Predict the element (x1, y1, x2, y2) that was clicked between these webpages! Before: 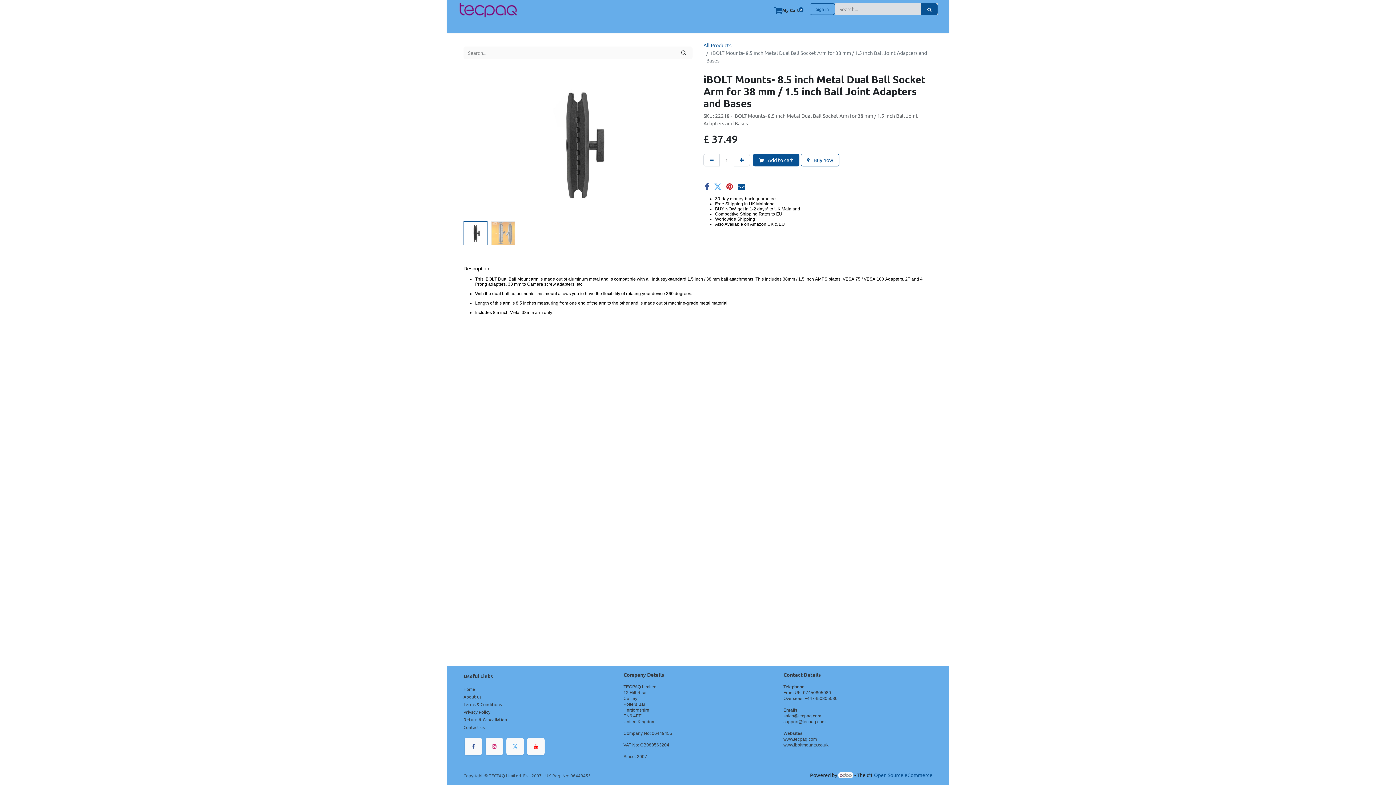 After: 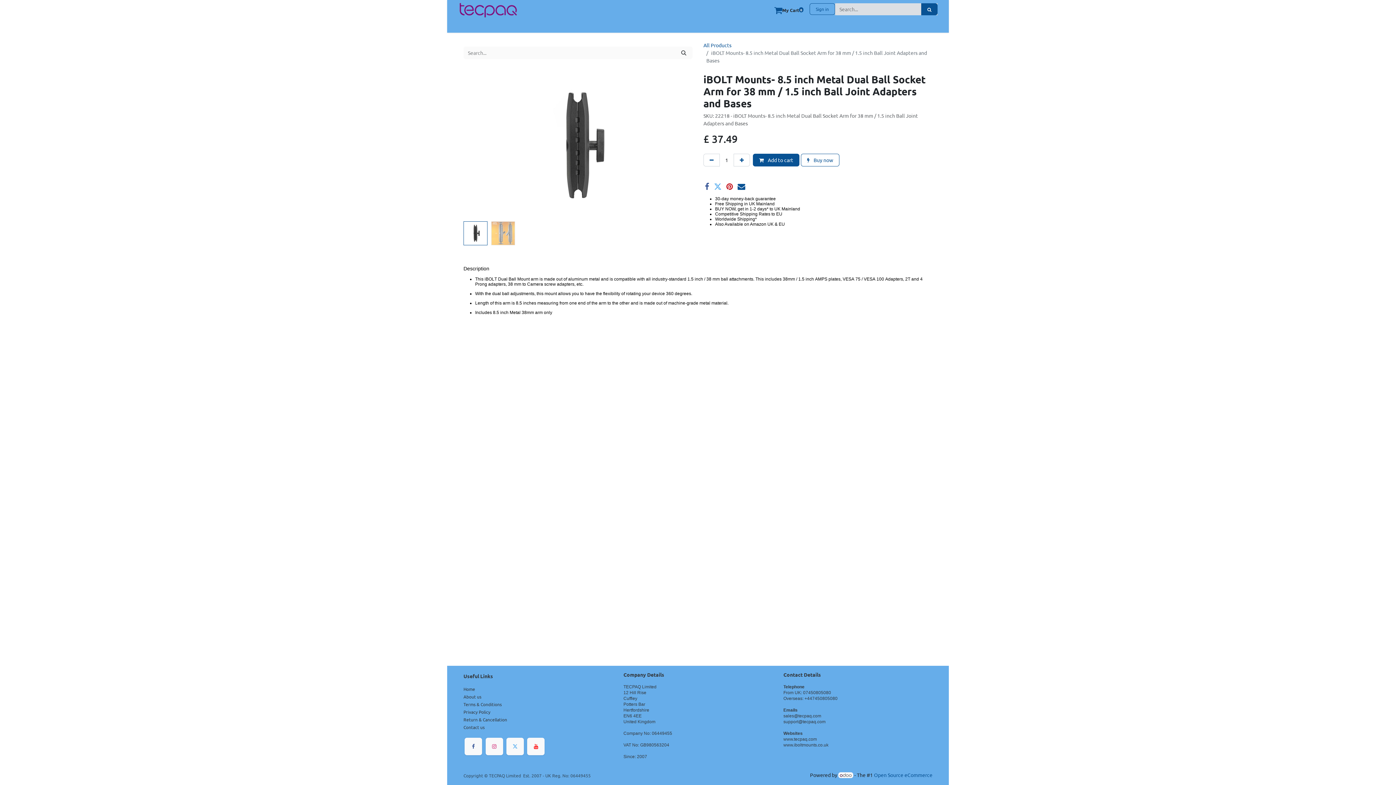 Action: bbox: (838, 772, 853, 778)